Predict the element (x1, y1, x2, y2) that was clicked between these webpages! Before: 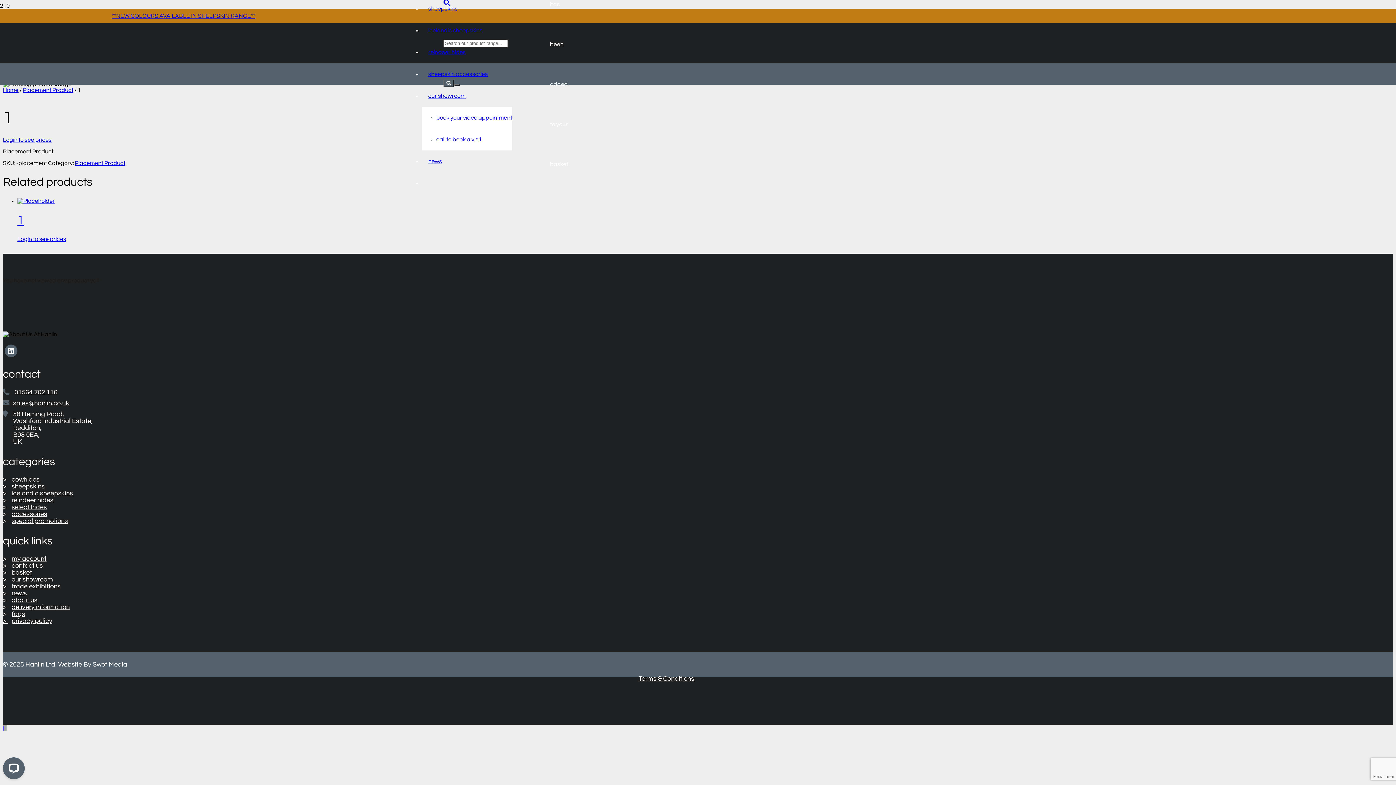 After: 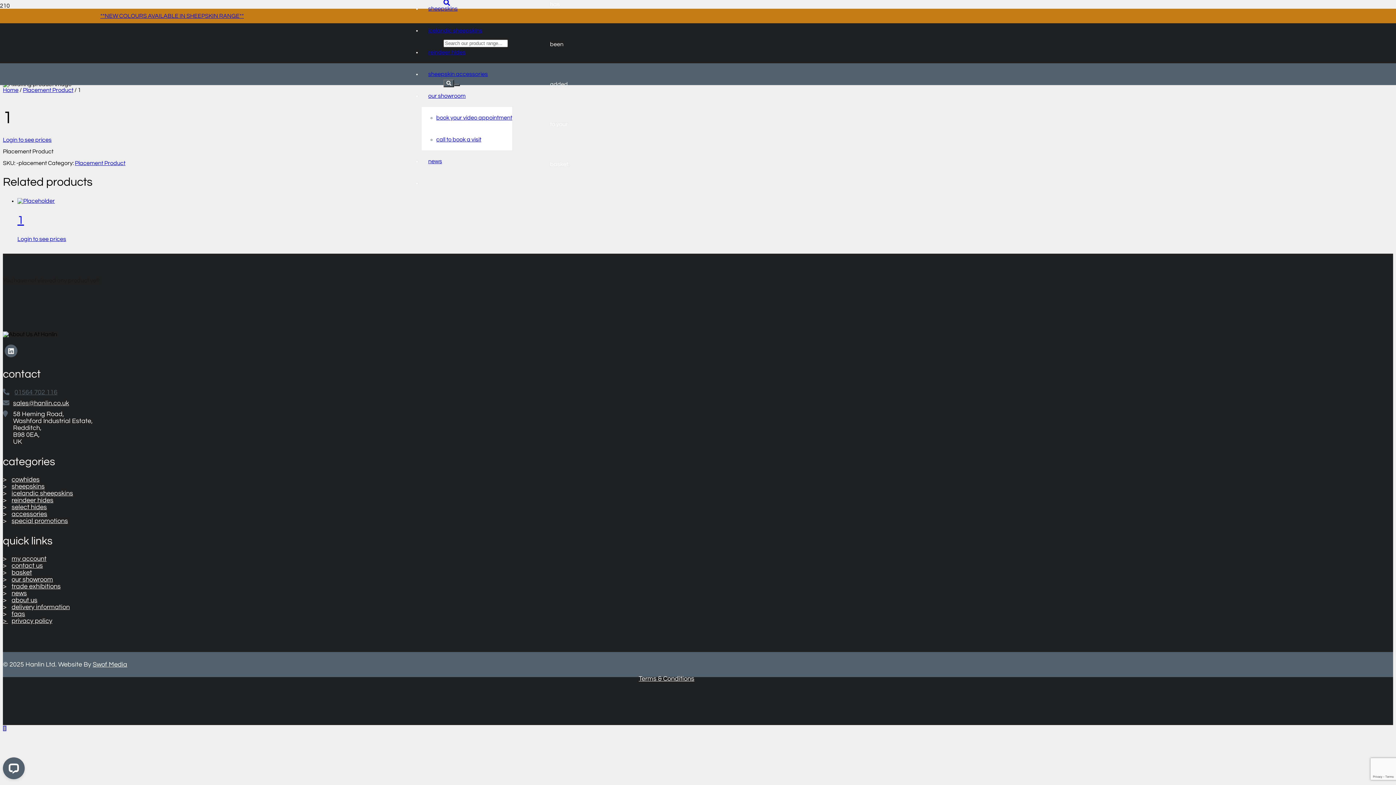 Action: bbox: (14, 389, 57, 395) label: 01564 702 116